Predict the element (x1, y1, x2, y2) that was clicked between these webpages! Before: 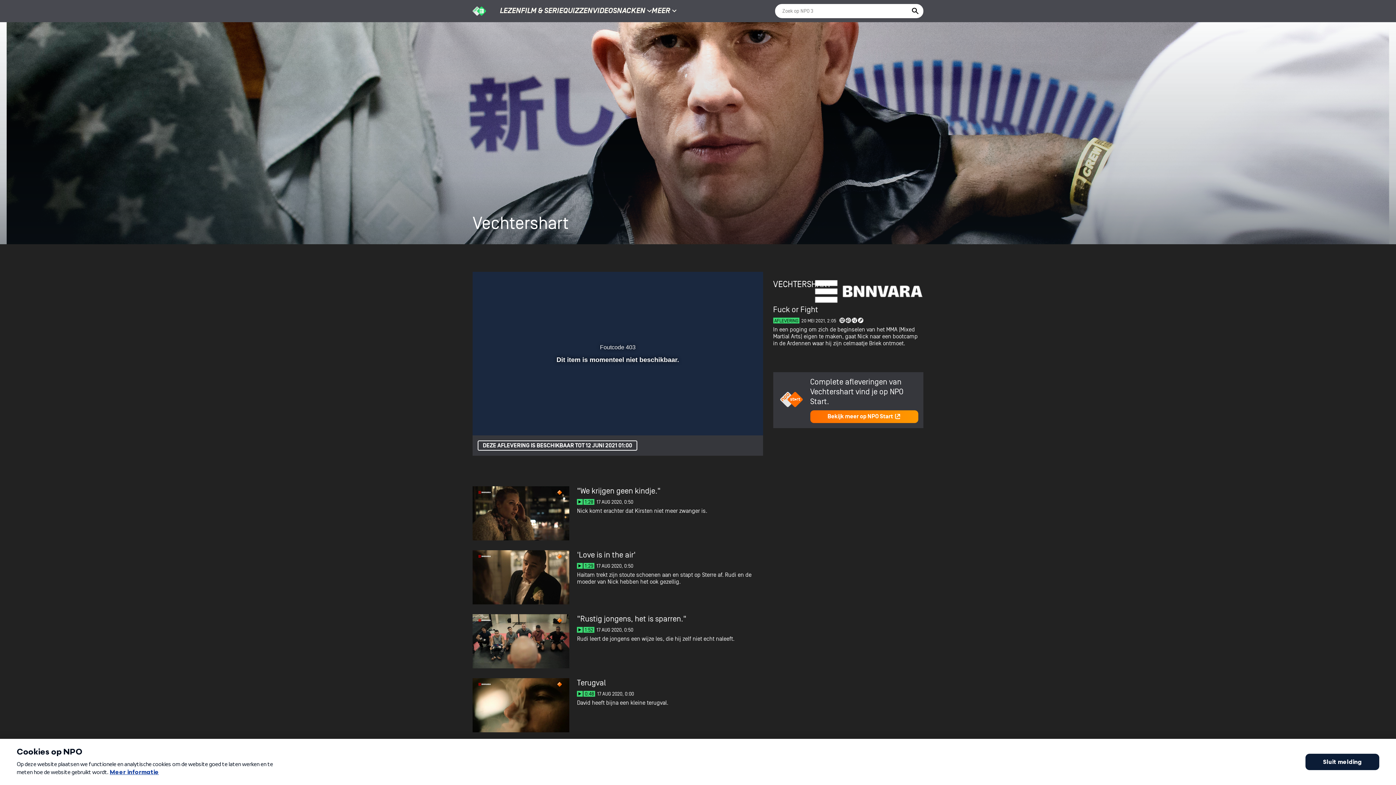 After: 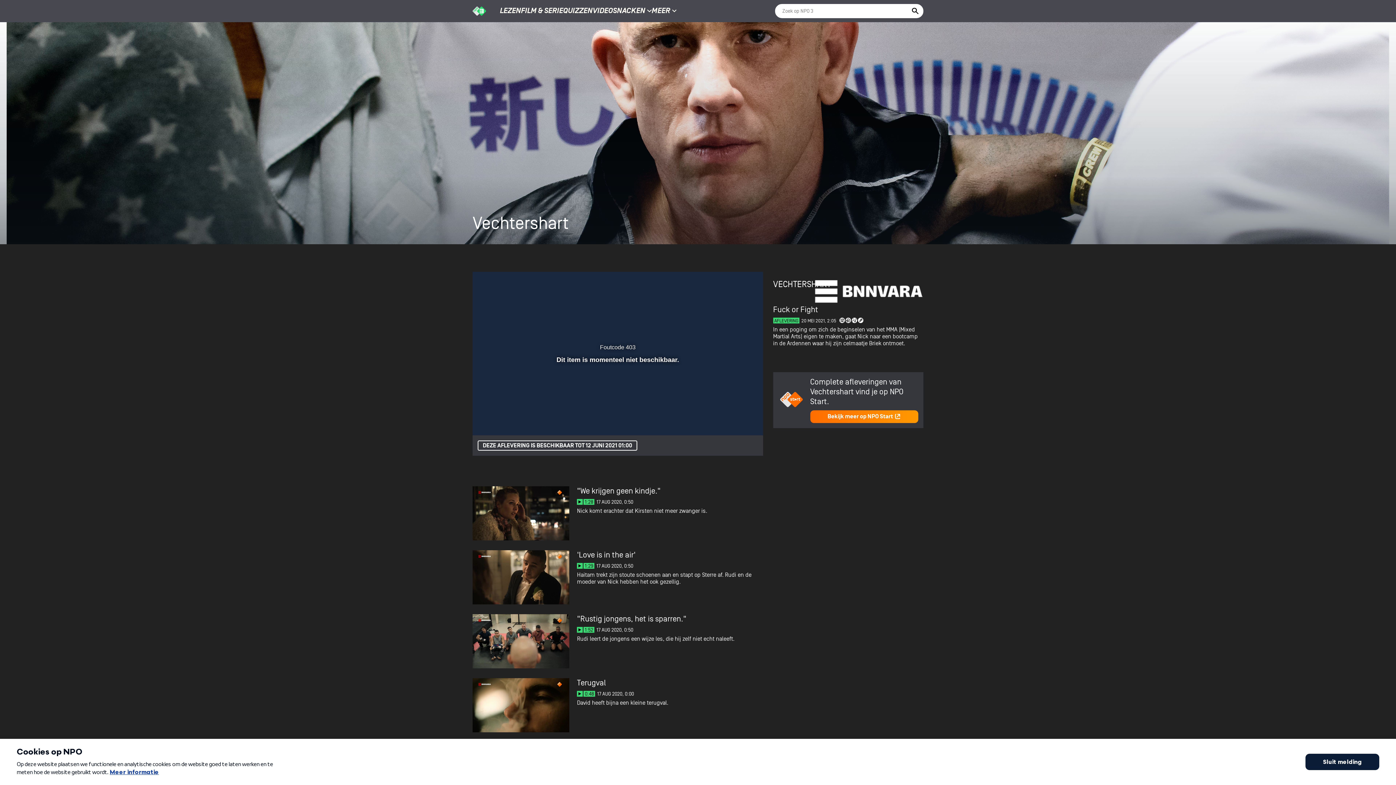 Action: bbox: (551, 412, 563, 426) label: Spoel 10 seconden vooruit